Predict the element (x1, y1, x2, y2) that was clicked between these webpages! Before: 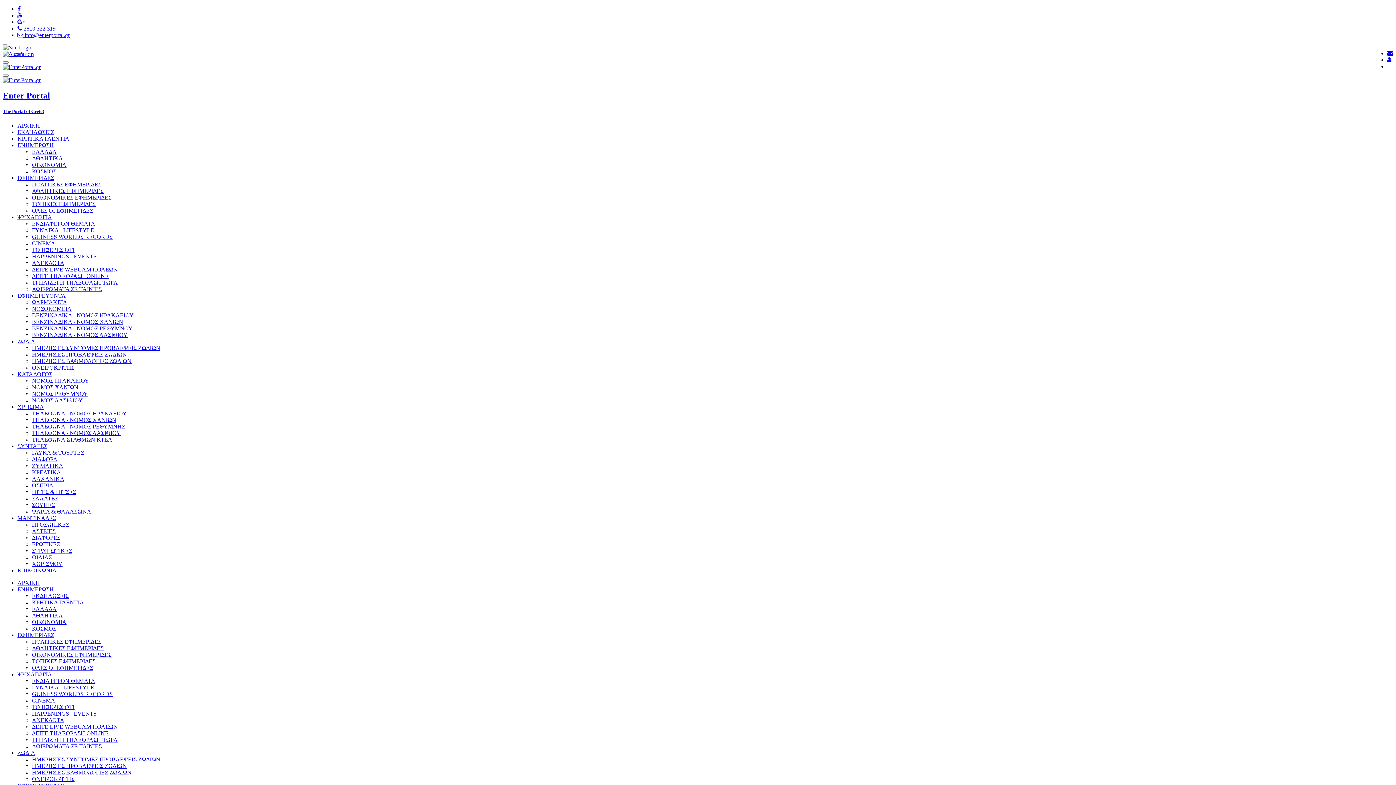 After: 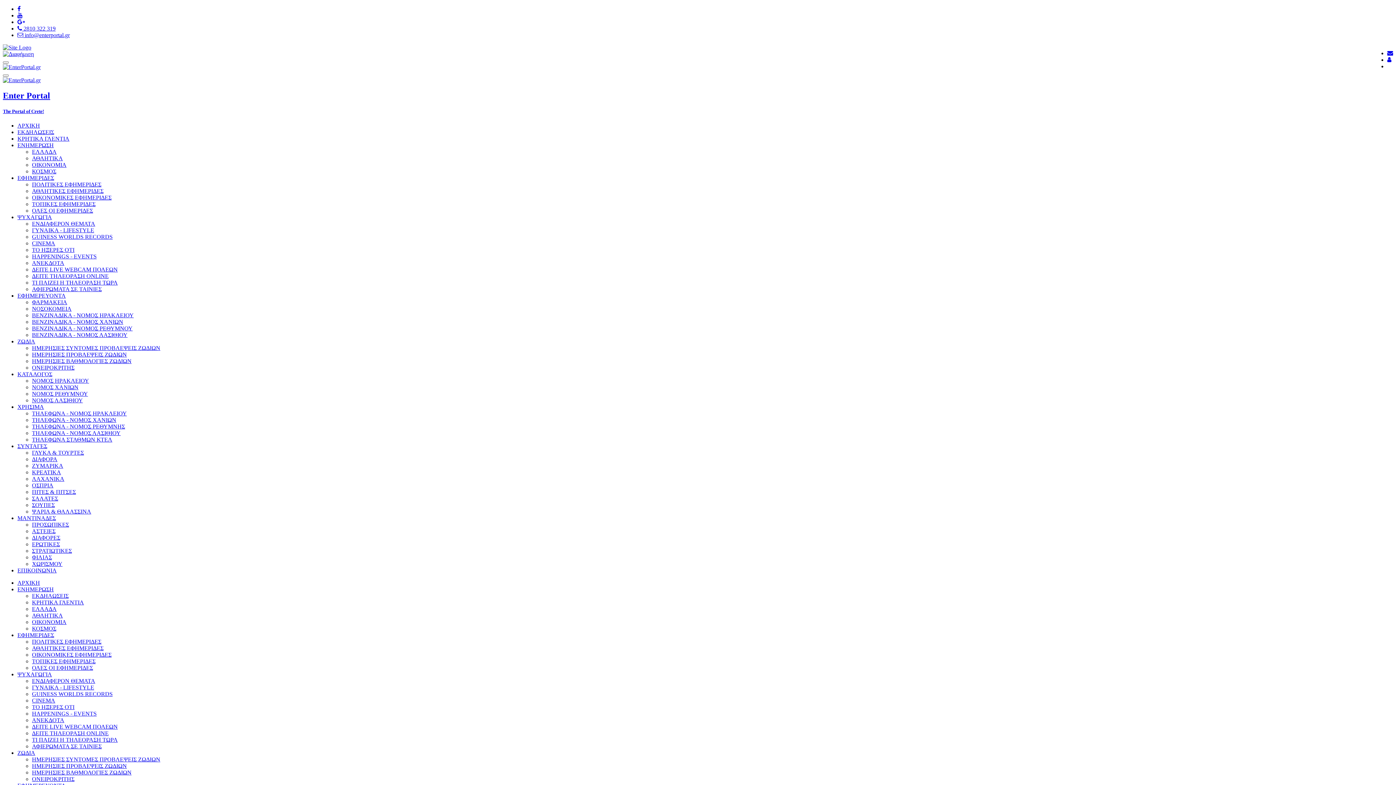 Action: label: HAPPENINGS - EVENTS bbox: (32, 711, 96, 717)